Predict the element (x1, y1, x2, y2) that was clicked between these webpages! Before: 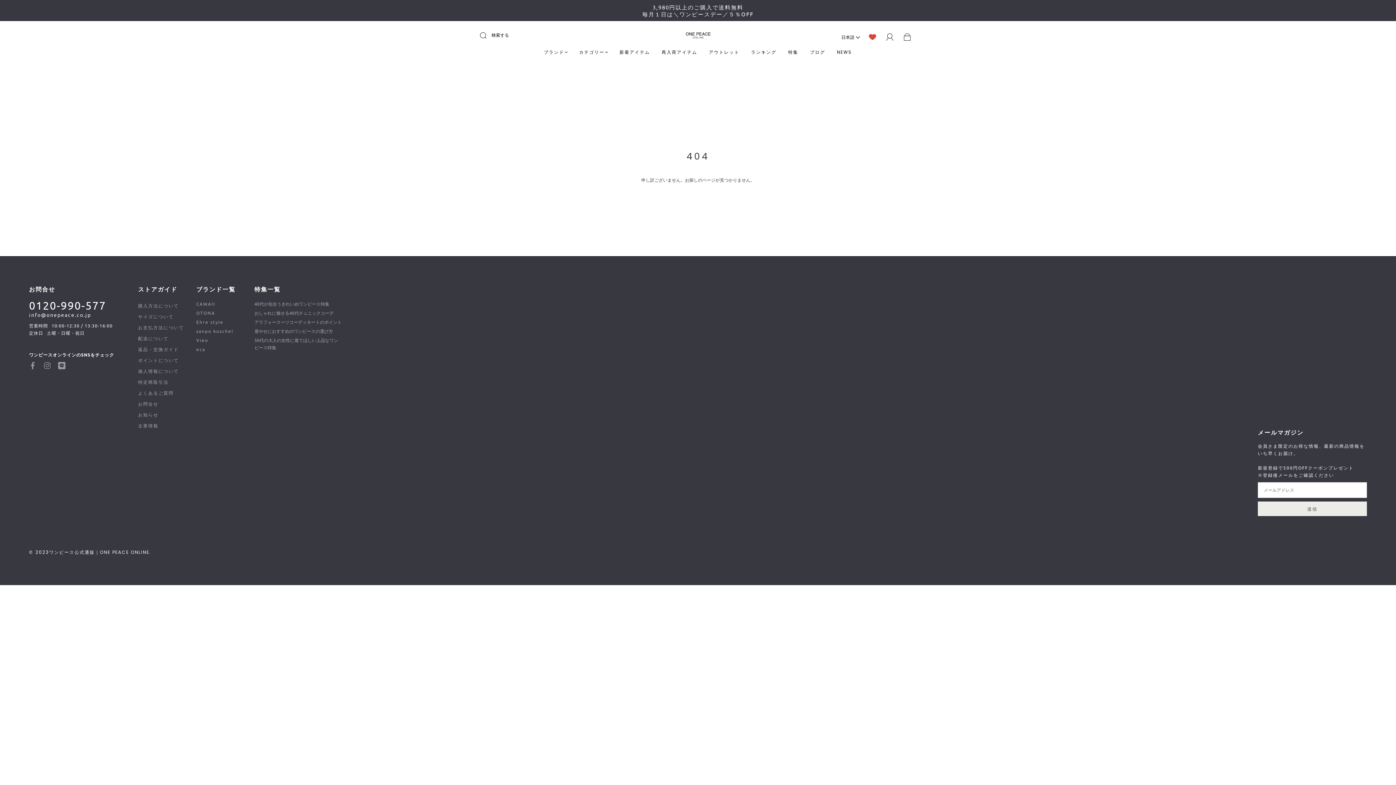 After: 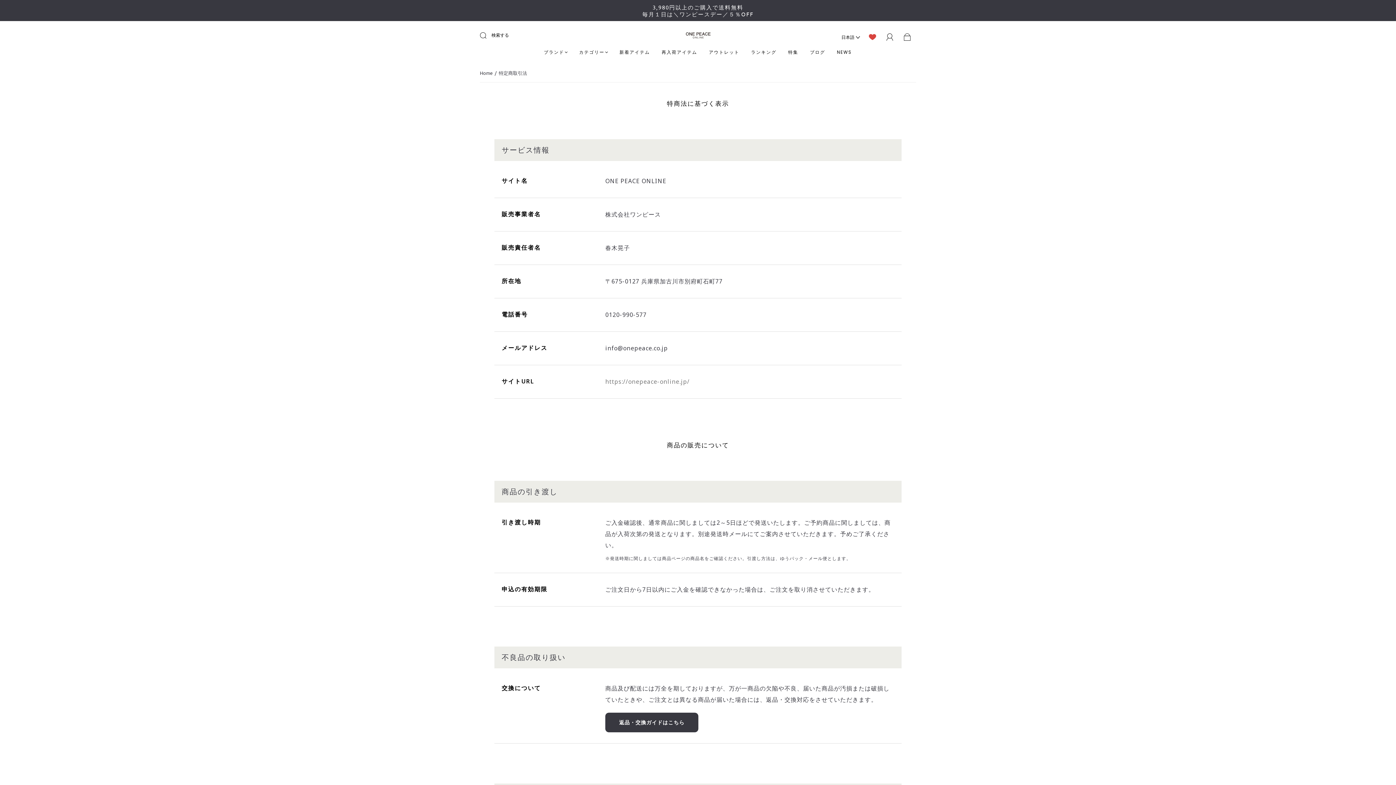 Action: label: 特定商取引法 bbox: (138, 378, 168, 385)